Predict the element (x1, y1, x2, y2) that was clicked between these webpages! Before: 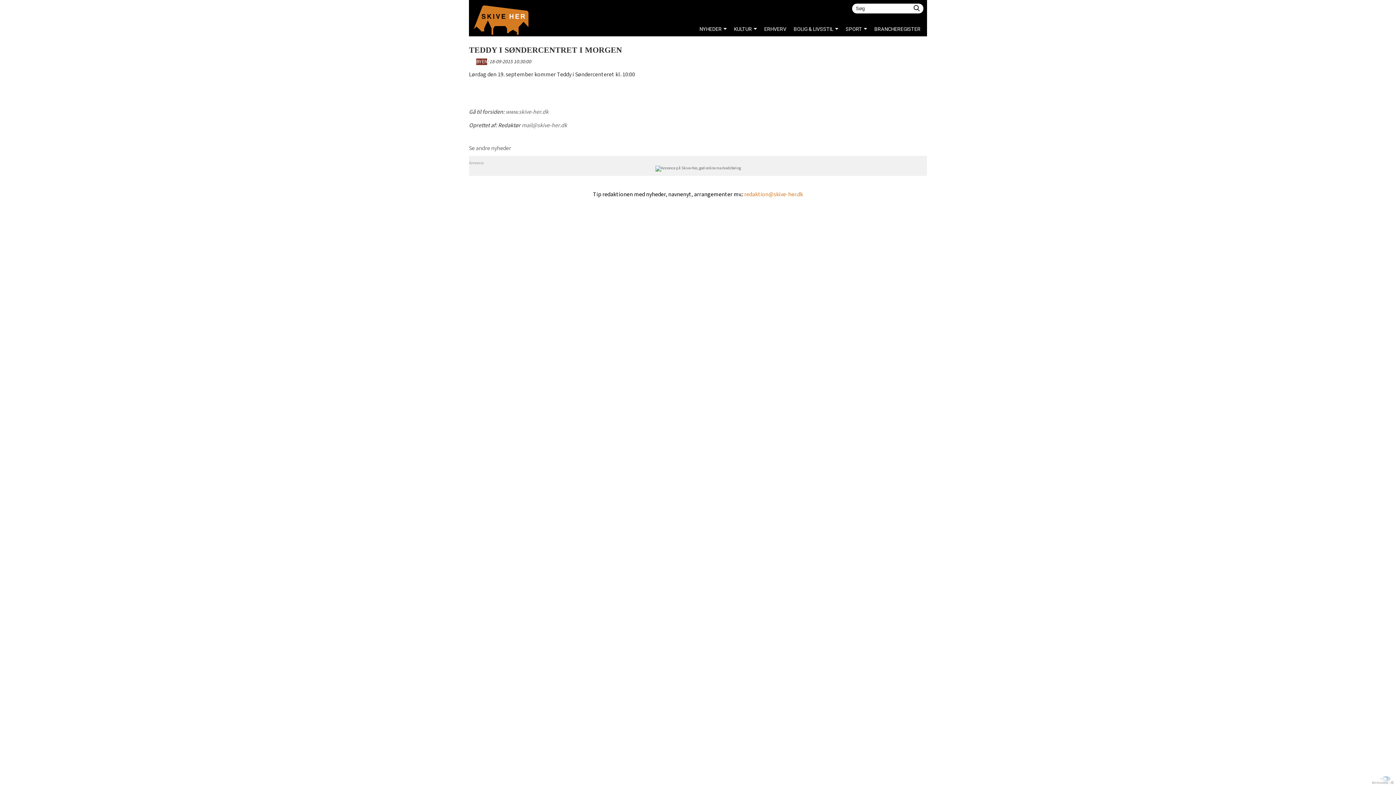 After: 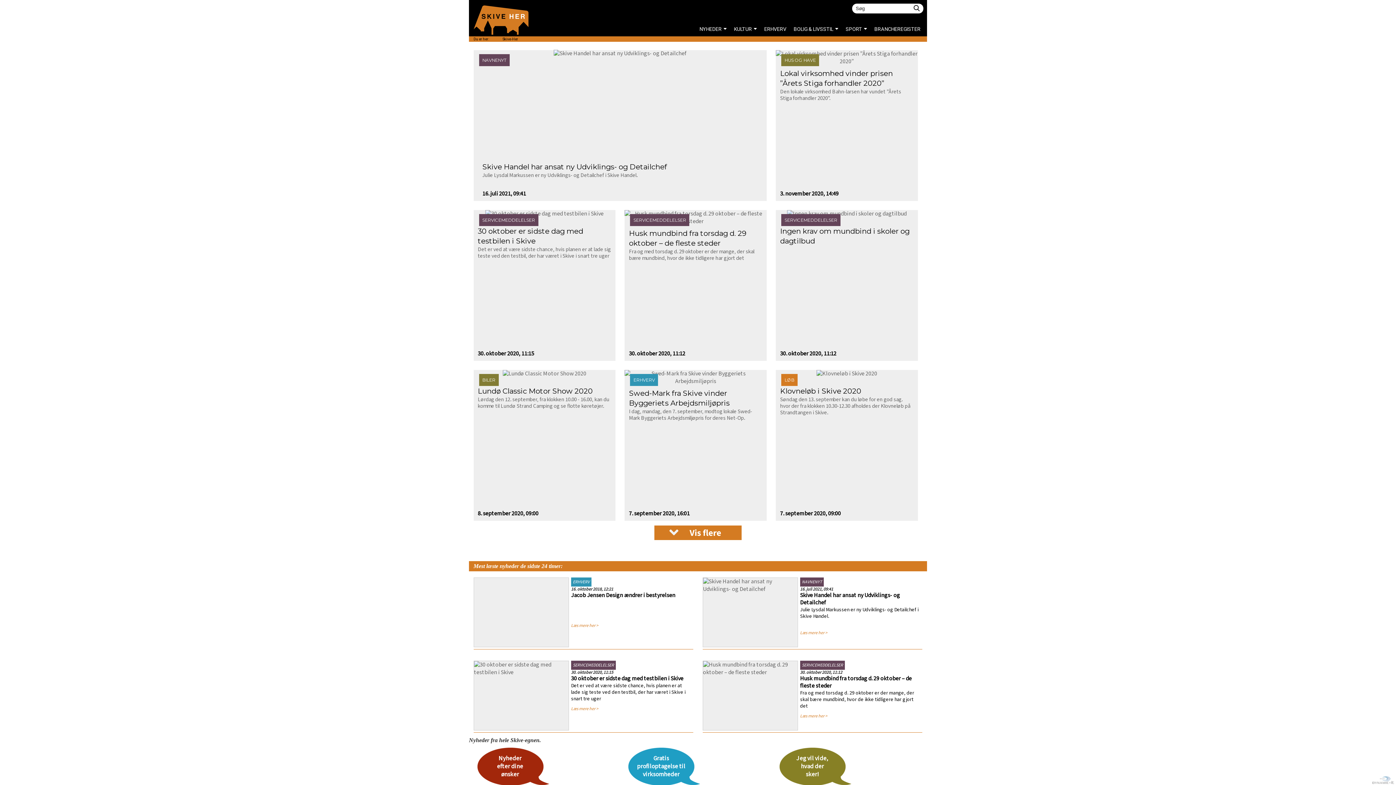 Action: bbox: (473, 29, 528, 37)